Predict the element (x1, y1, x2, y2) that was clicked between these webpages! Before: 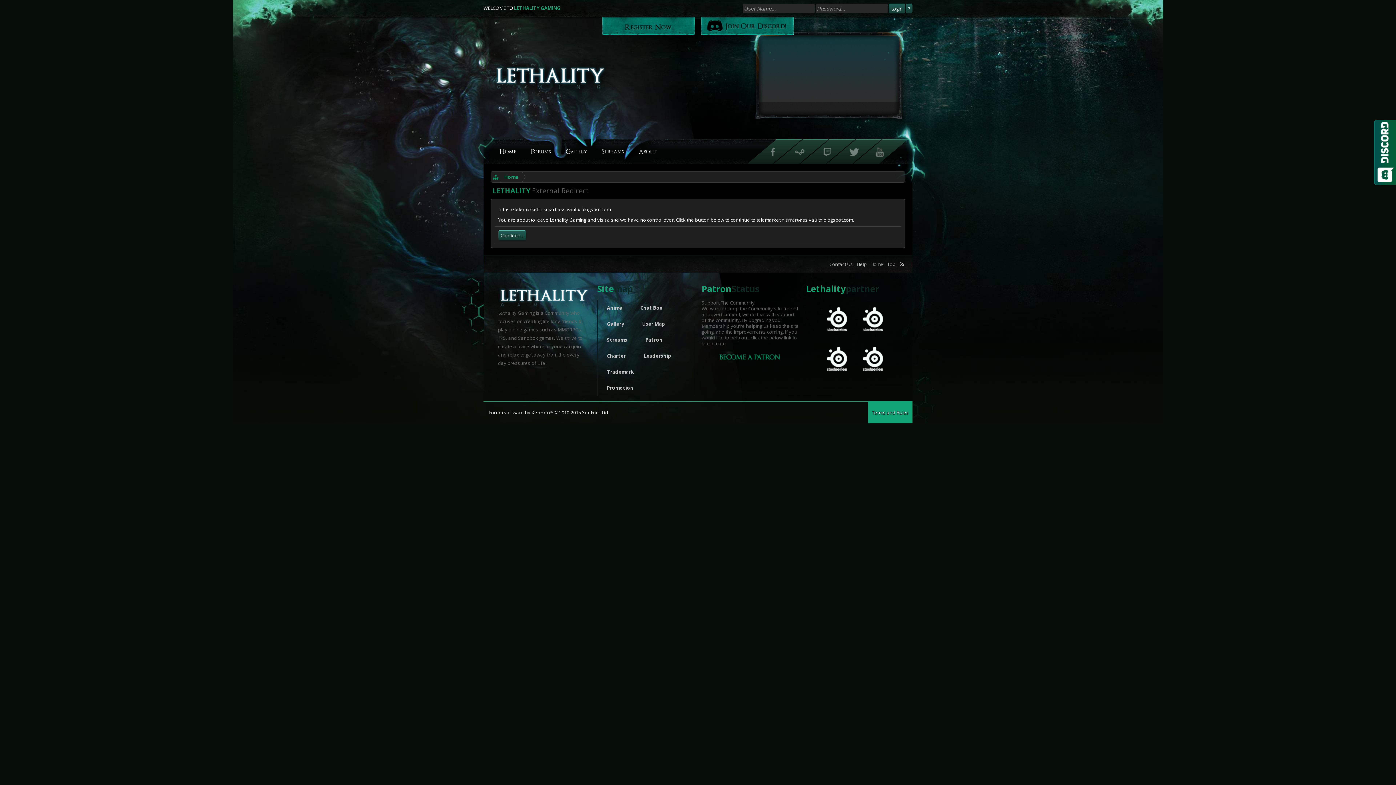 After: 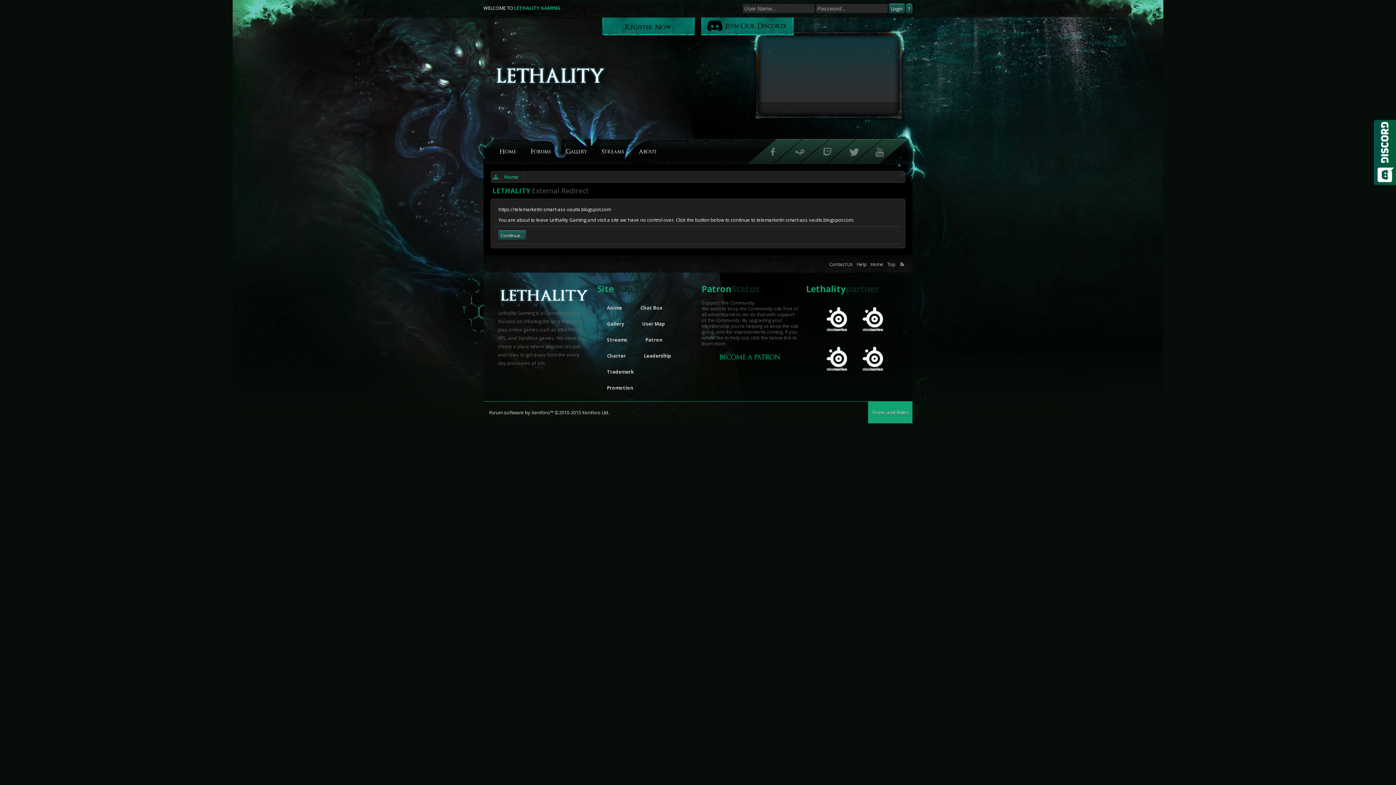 Action: bbox: (826, 343, 847, 375)